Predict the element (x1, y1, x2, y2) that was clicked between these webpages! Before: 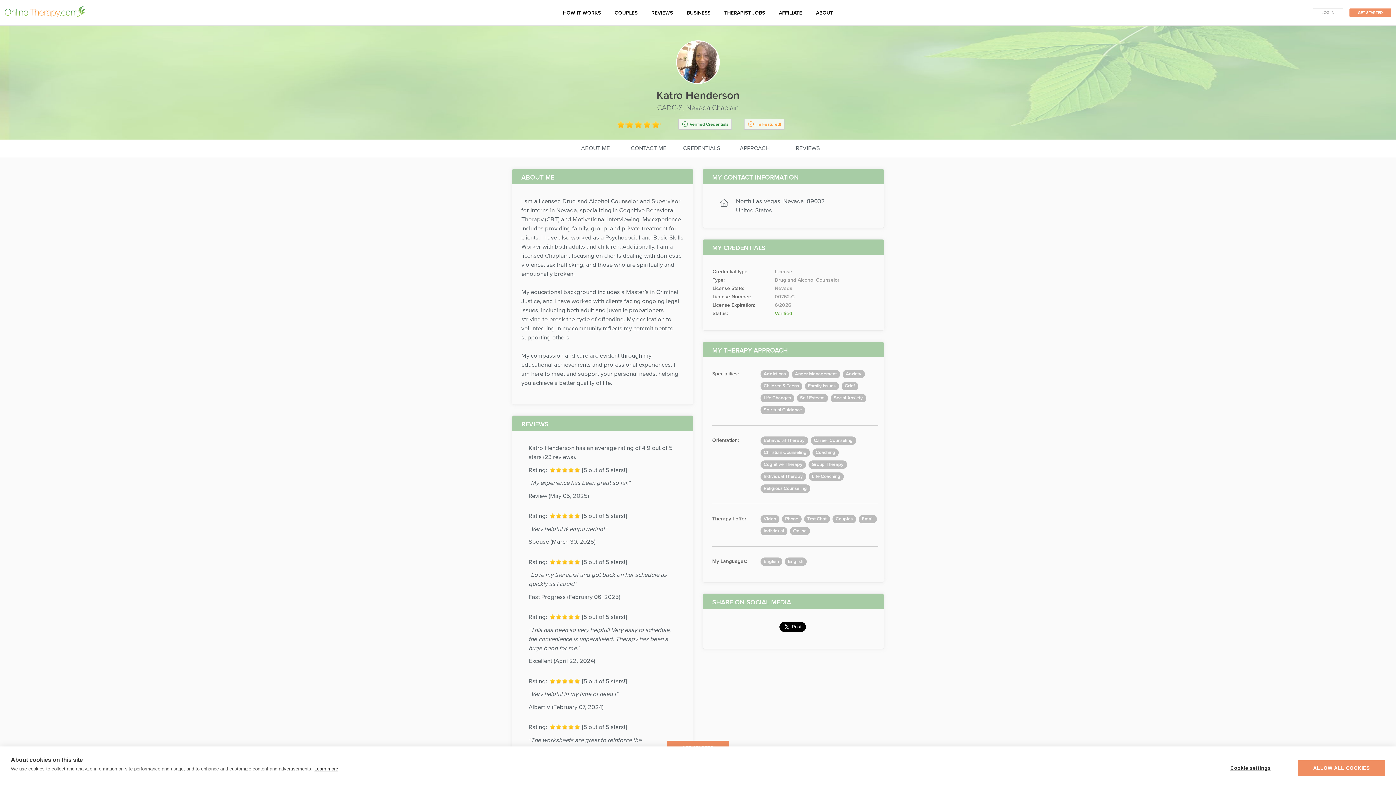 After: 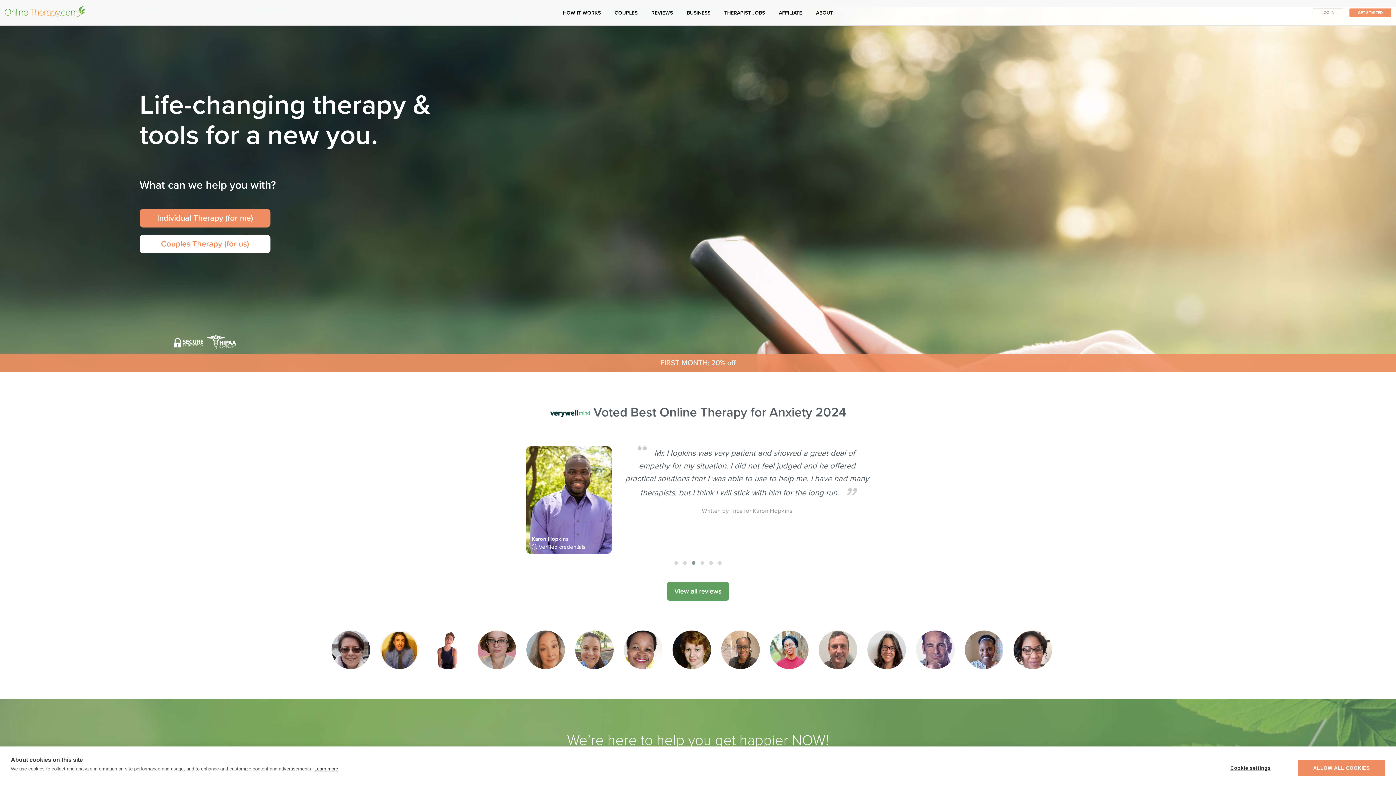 Action: bbox: (4, 2, 85, 22)